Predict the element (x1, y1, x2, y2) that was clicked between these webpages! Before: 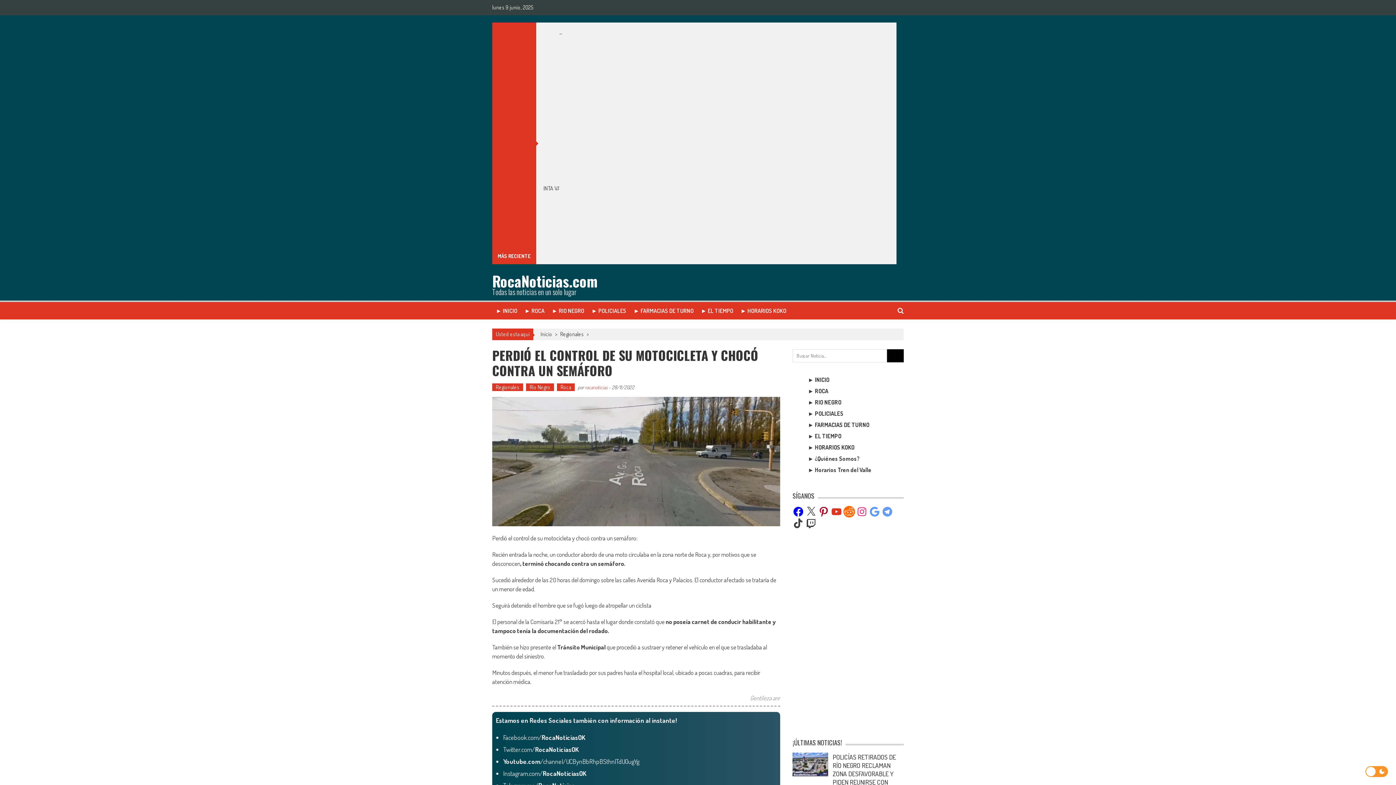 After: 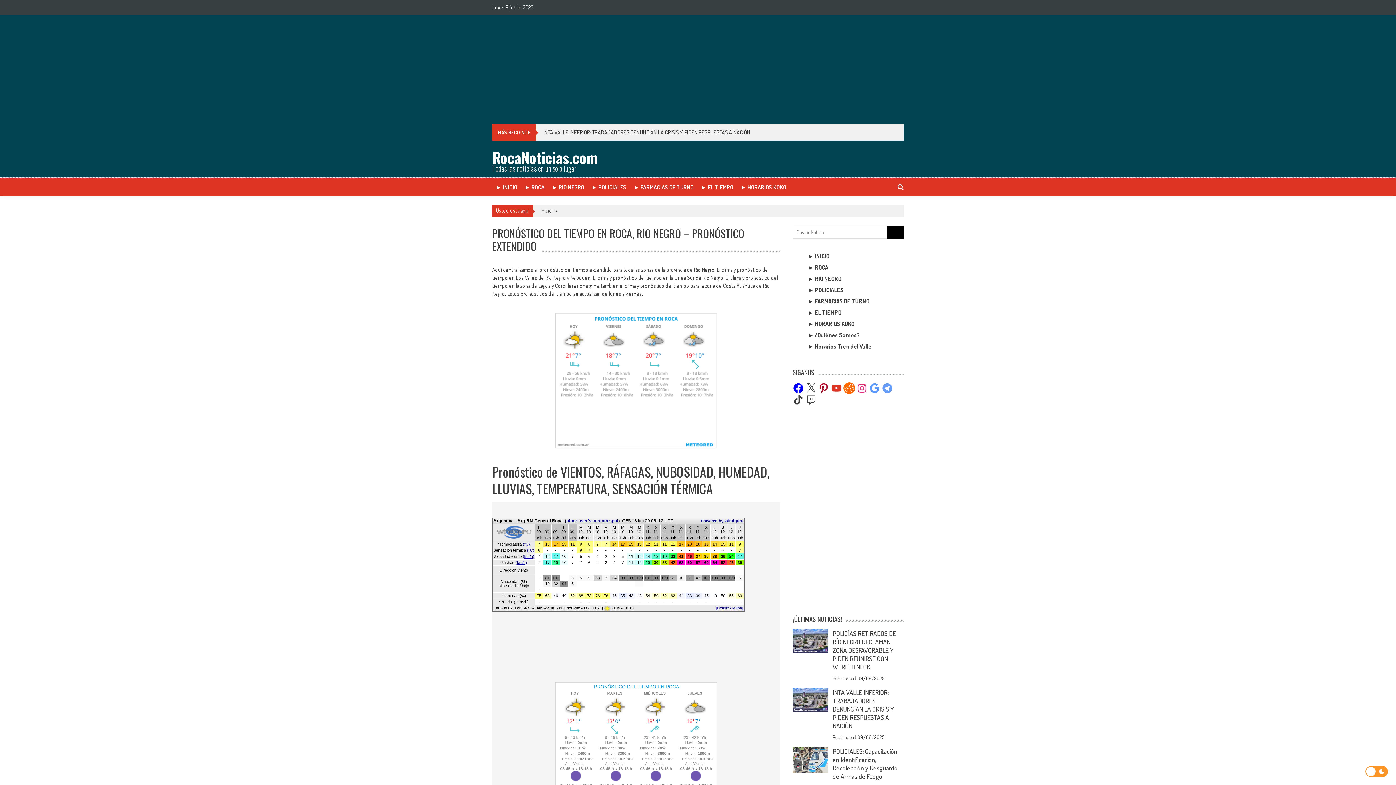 Action: label: ► EL TIEMPO bbox: (701, 307, 733, 314)